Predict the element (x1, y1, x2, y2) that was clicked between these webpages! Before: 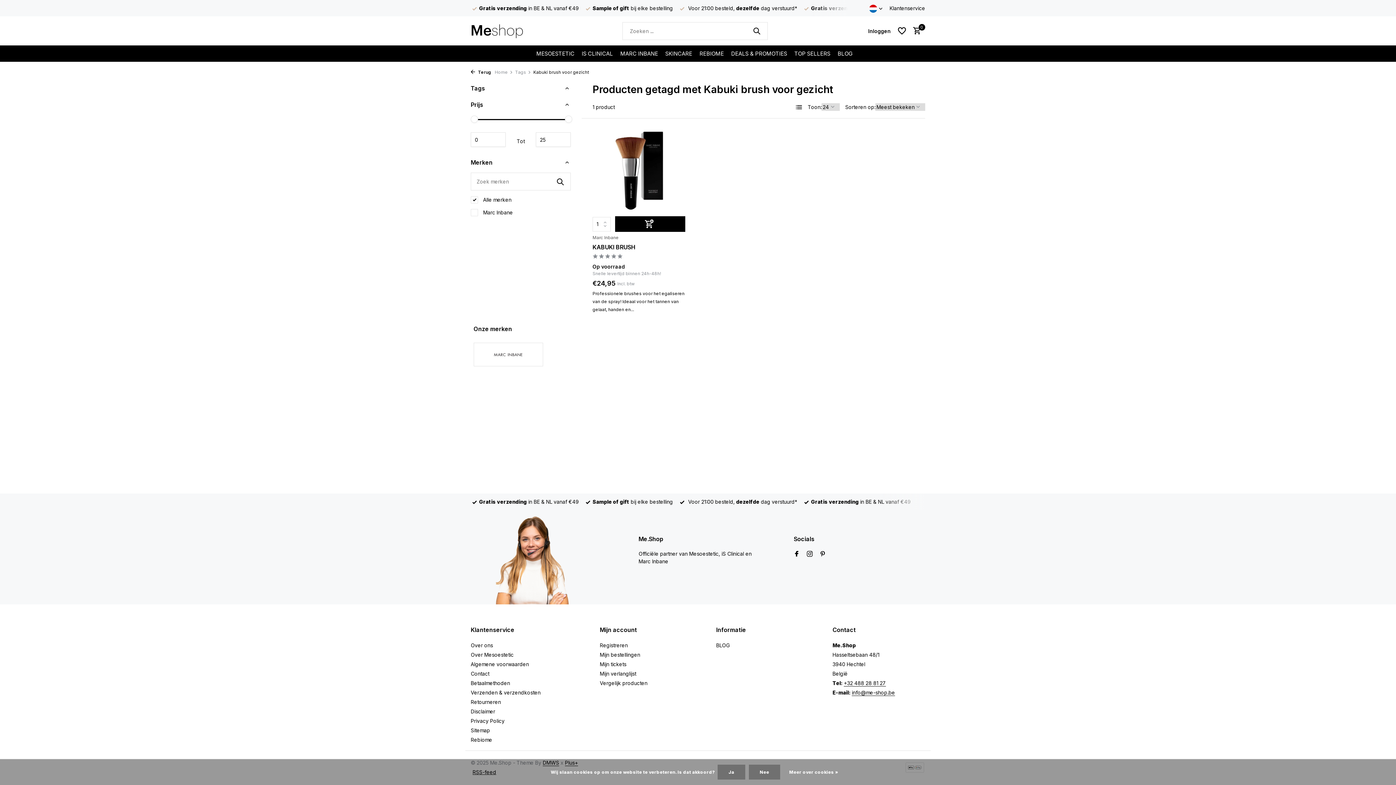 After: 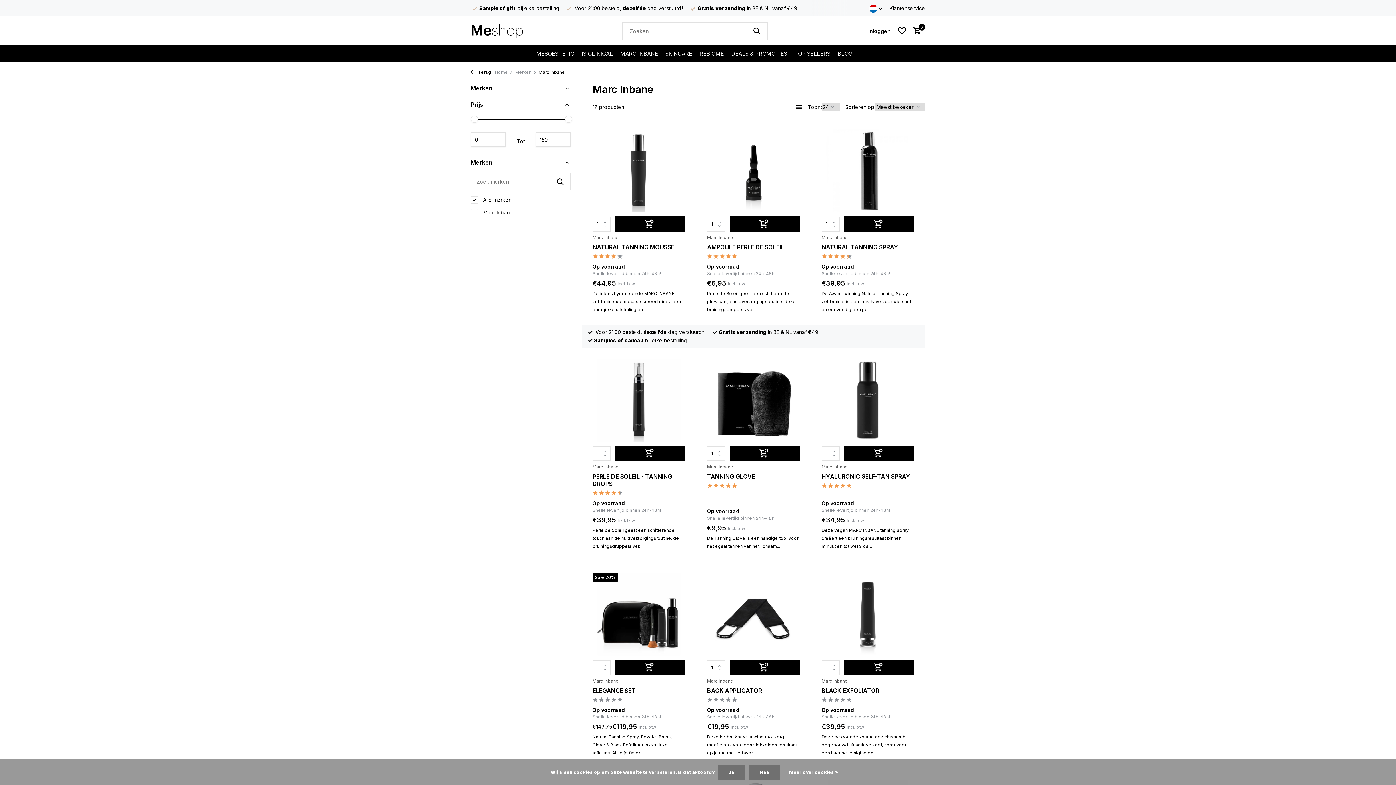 Action: bbox: (473, 342, 543, 366)